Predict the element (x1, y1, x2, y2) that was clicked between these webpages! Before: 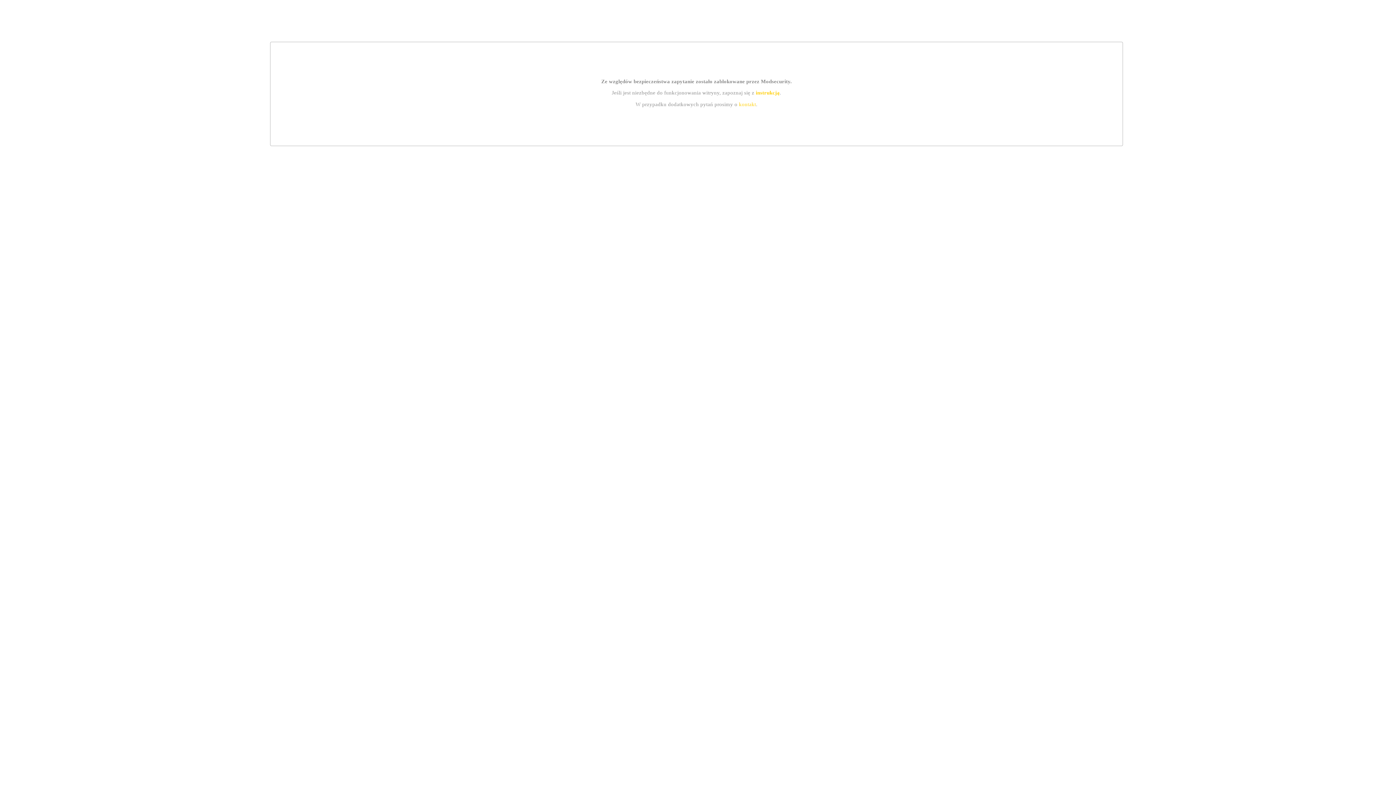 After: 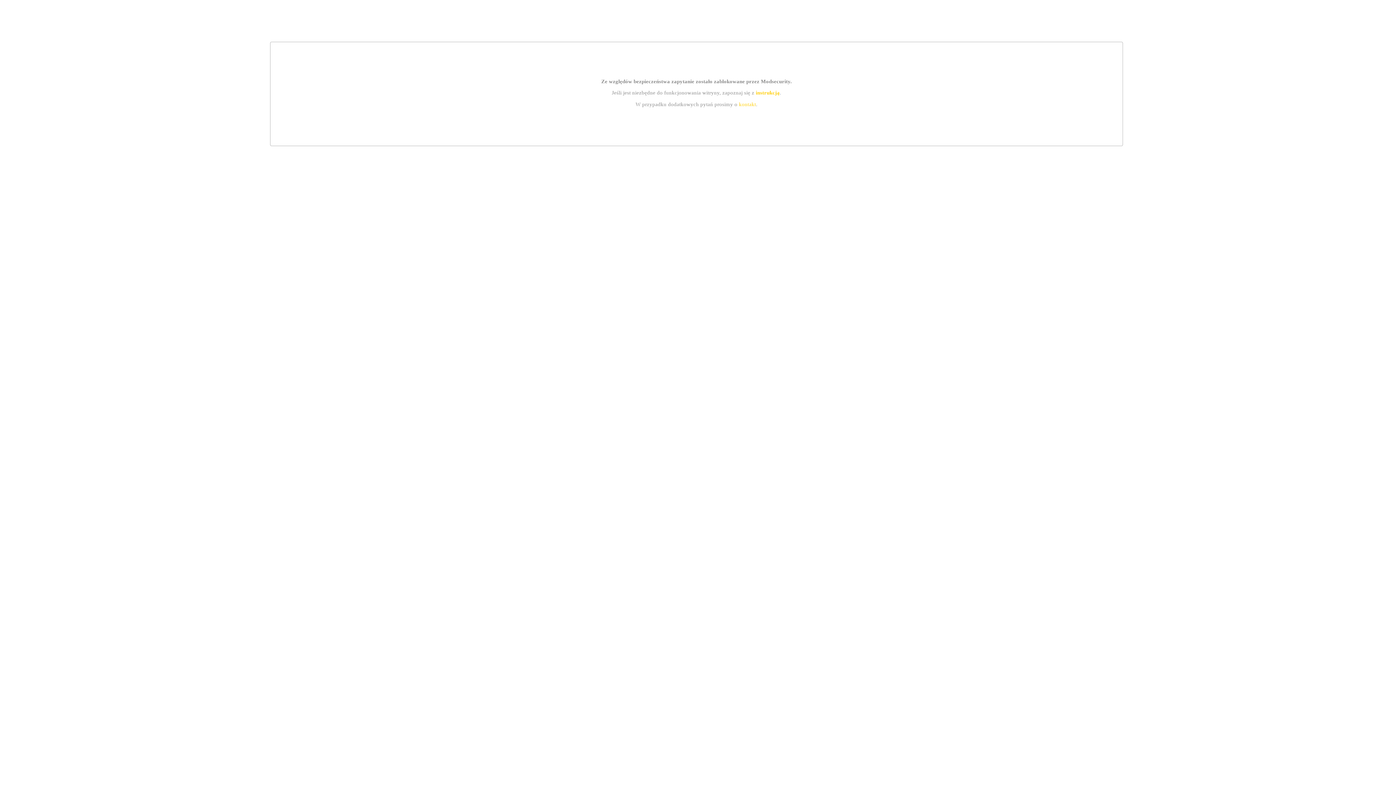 Action: label: instrukcją bbox: (755, 89, 779, 95)